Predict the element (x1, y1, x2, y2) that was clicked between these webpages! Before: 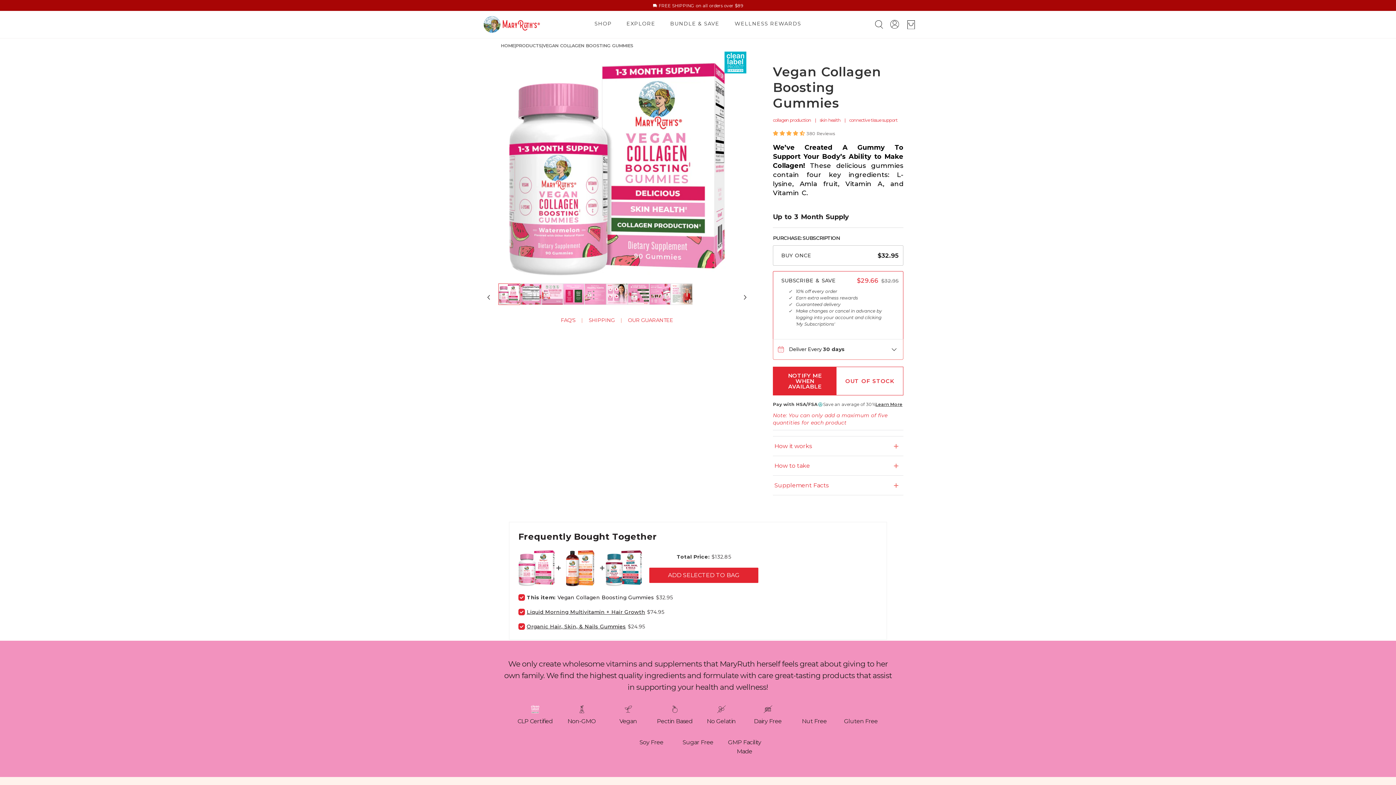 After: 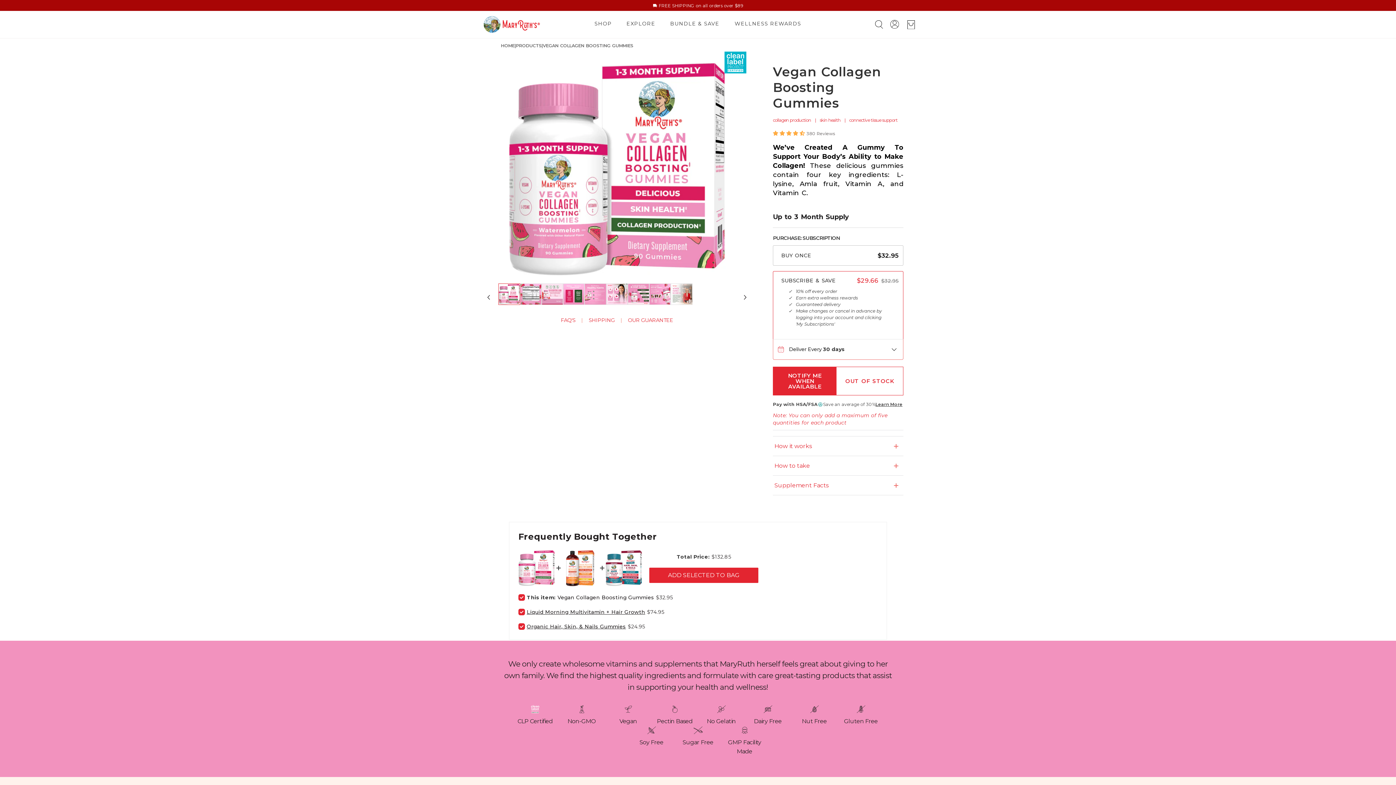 Action: label: toggle accordion content bbox: (890, 440, 902, 452)